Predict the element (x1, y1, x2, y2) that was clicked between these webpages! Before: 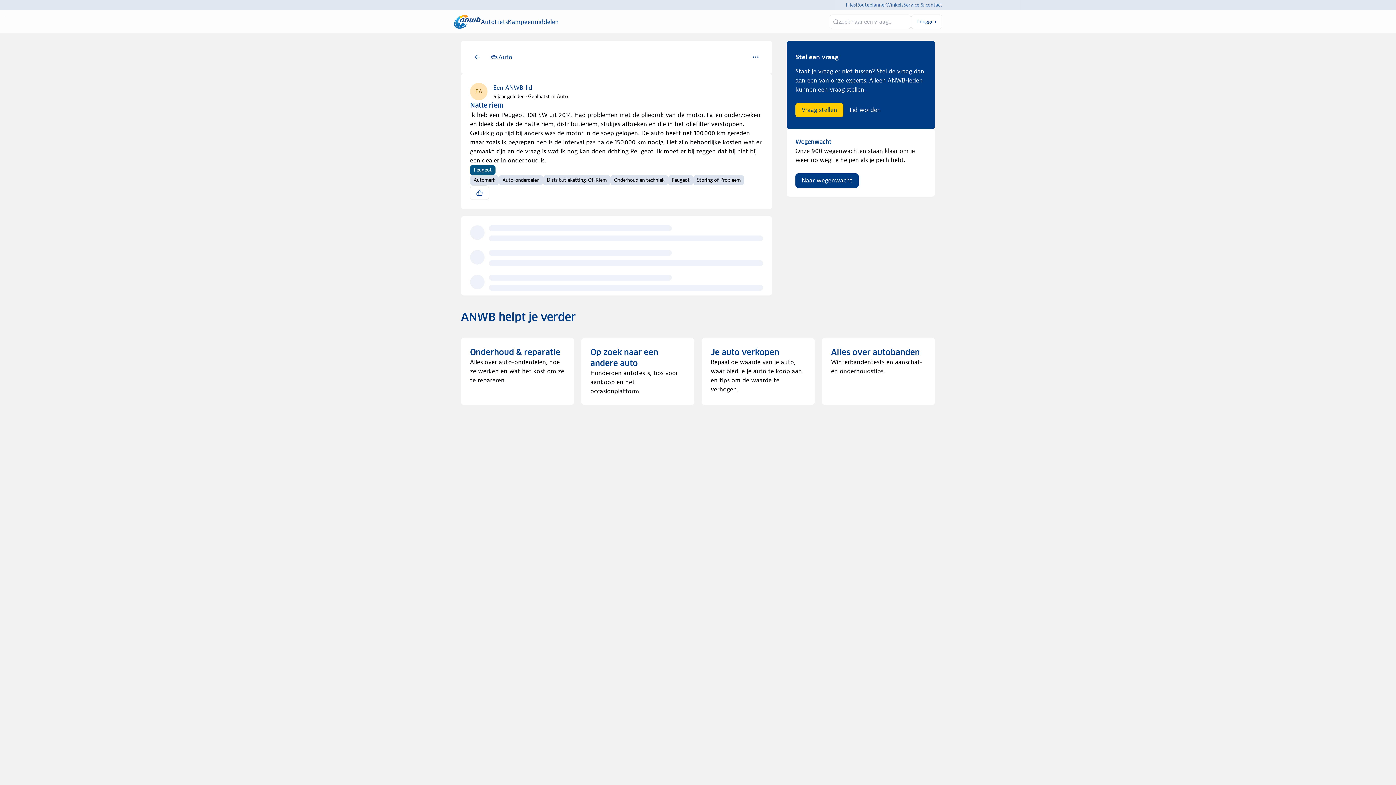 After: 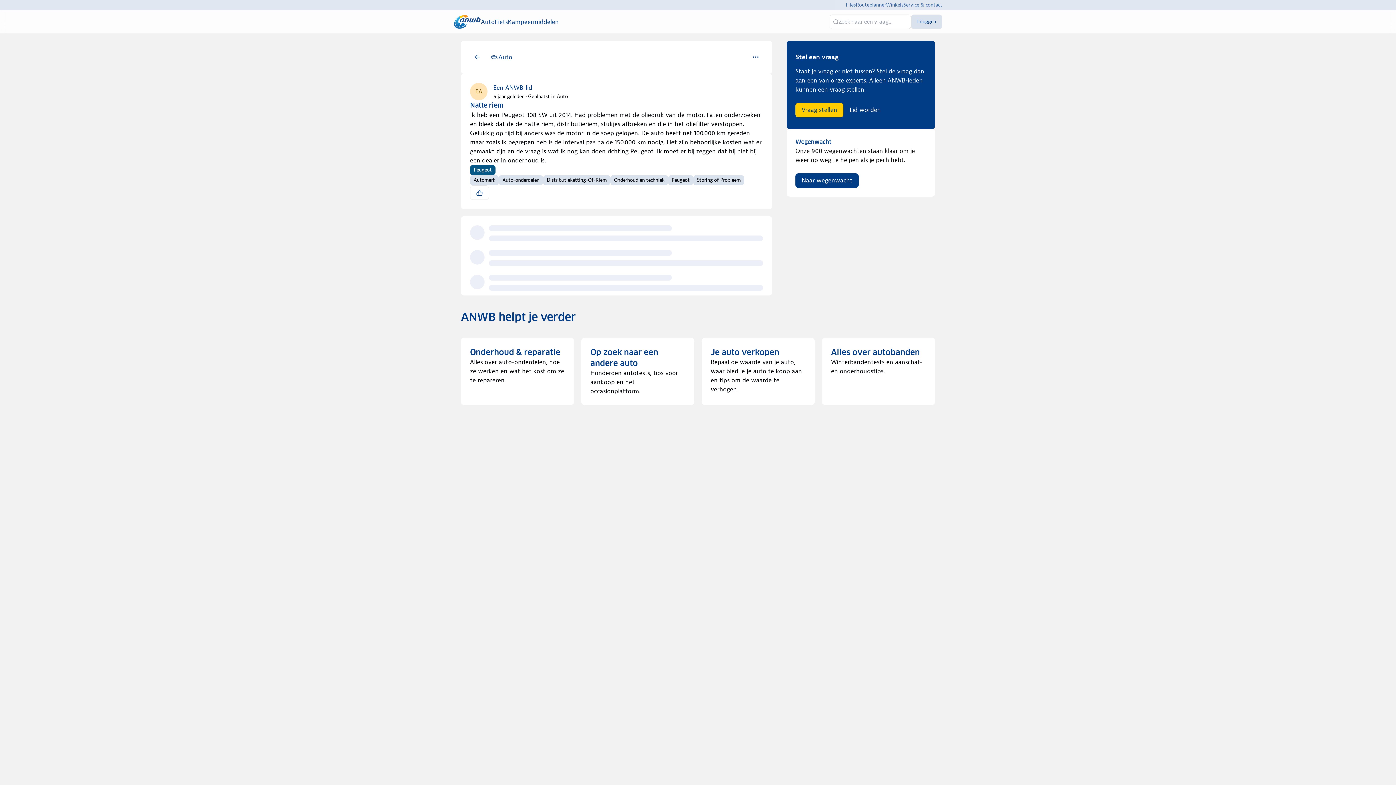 Action: bbox: (911, 14, 942, 29) label: Inloggen